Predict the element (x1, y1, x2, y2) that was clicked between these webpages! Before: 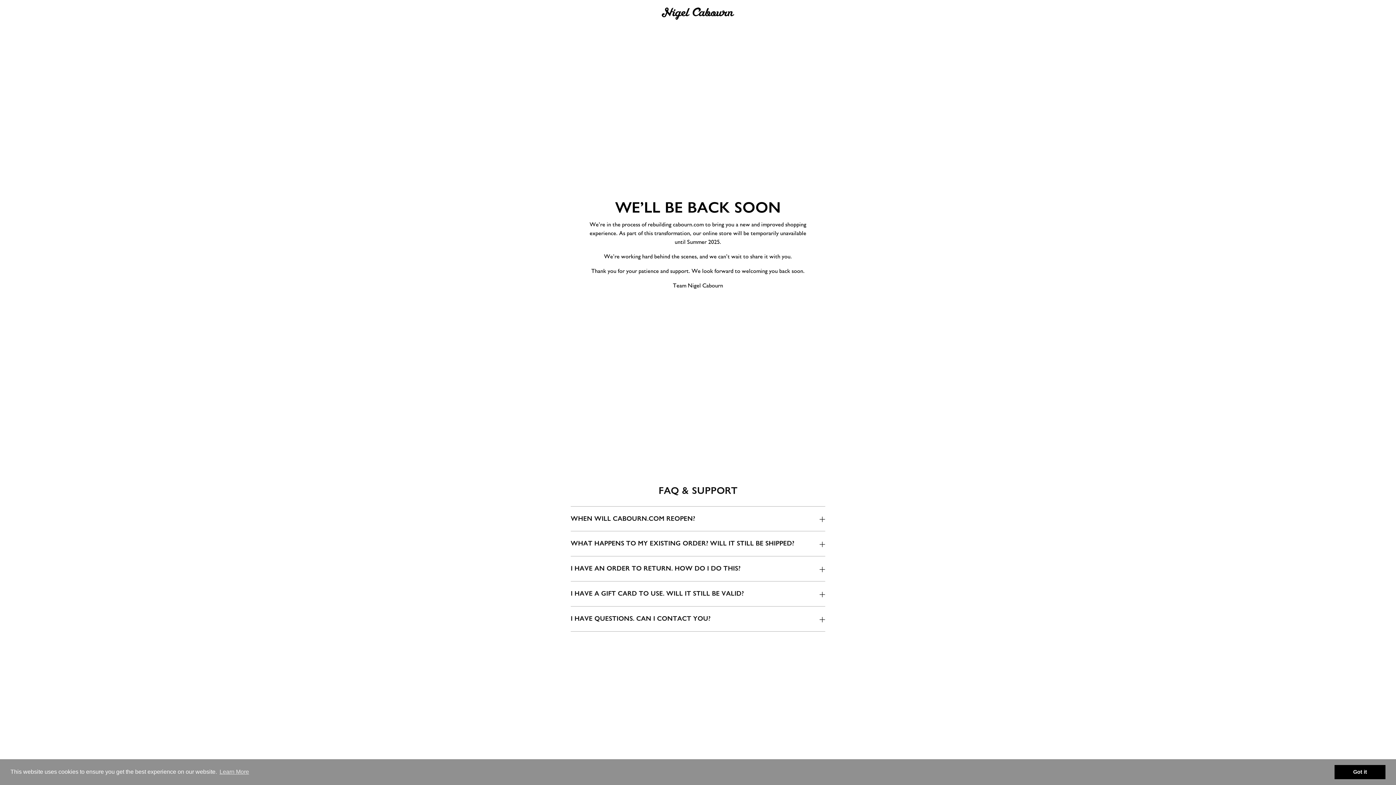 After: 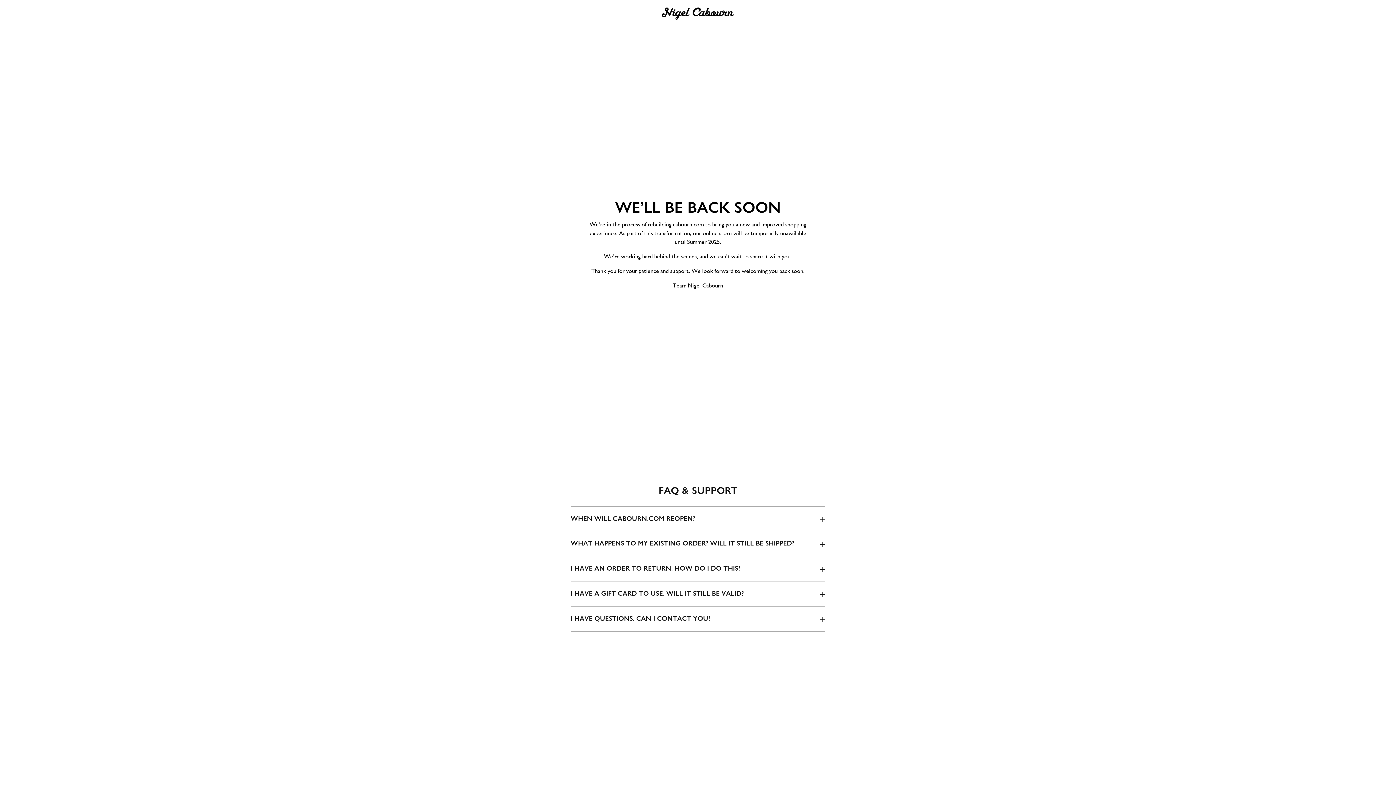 Action: label: dismiss cookie message bbox: (1334, 765, 1385, 779)